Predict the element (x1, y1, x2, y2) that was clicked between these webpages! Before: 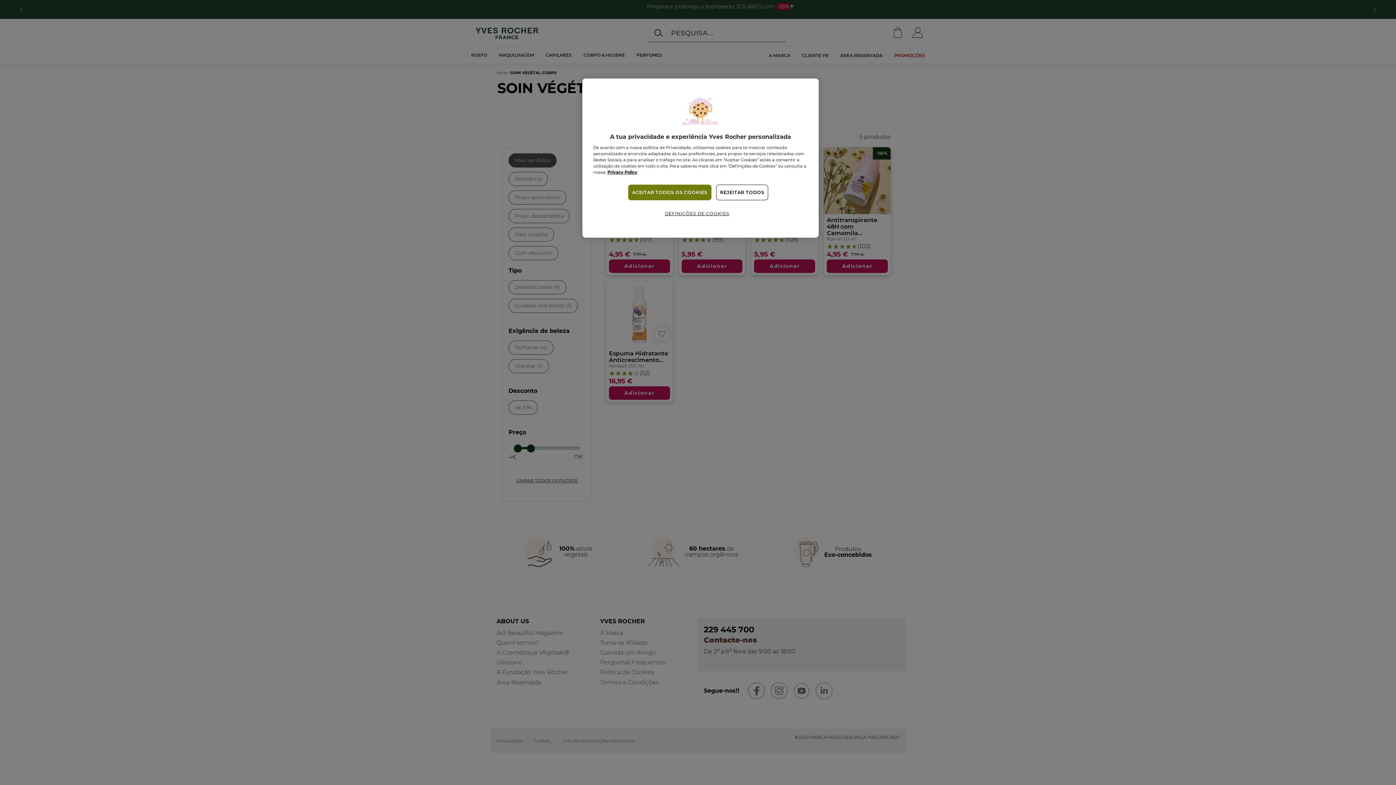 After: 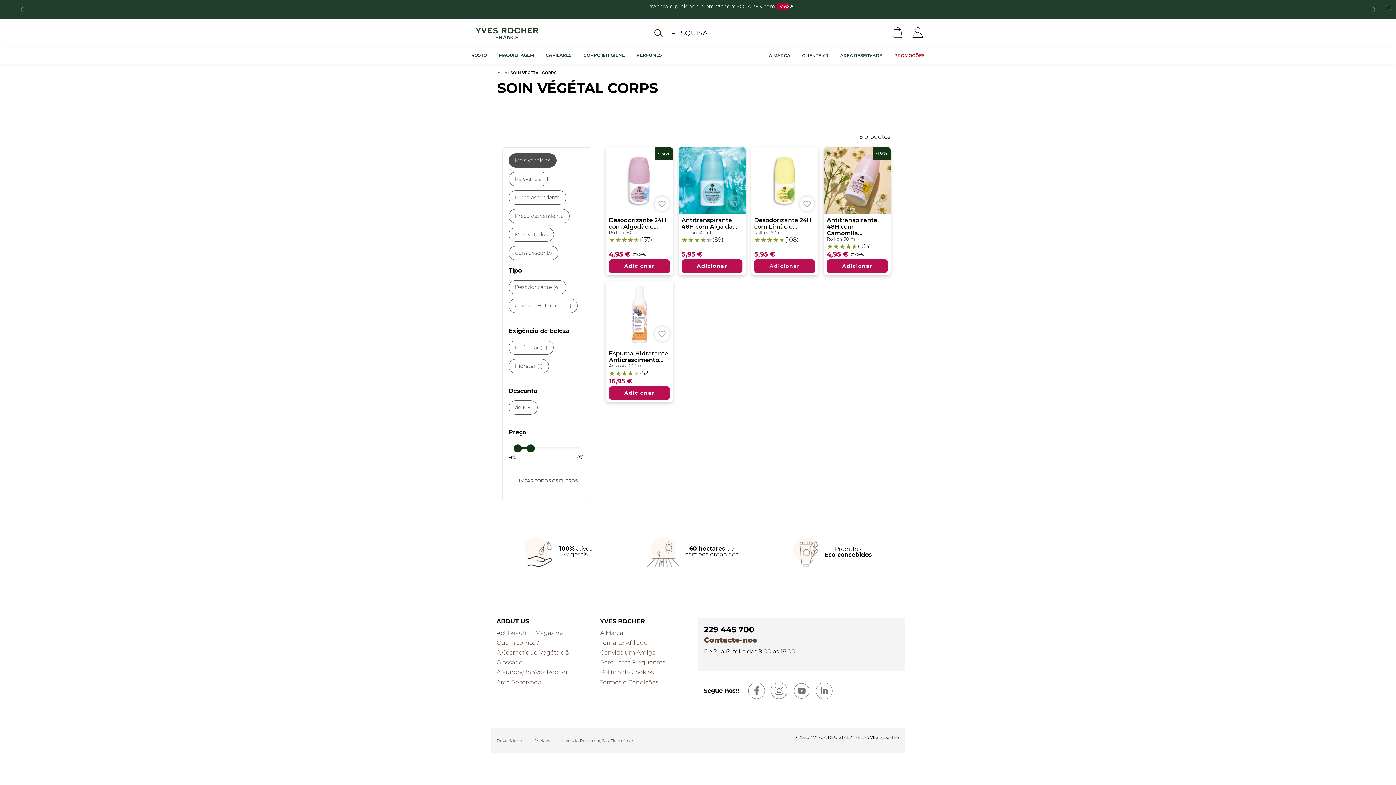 Action: bbox: (628, 184, 711, 200) label: ACEITAR TODOS OS COOKIES